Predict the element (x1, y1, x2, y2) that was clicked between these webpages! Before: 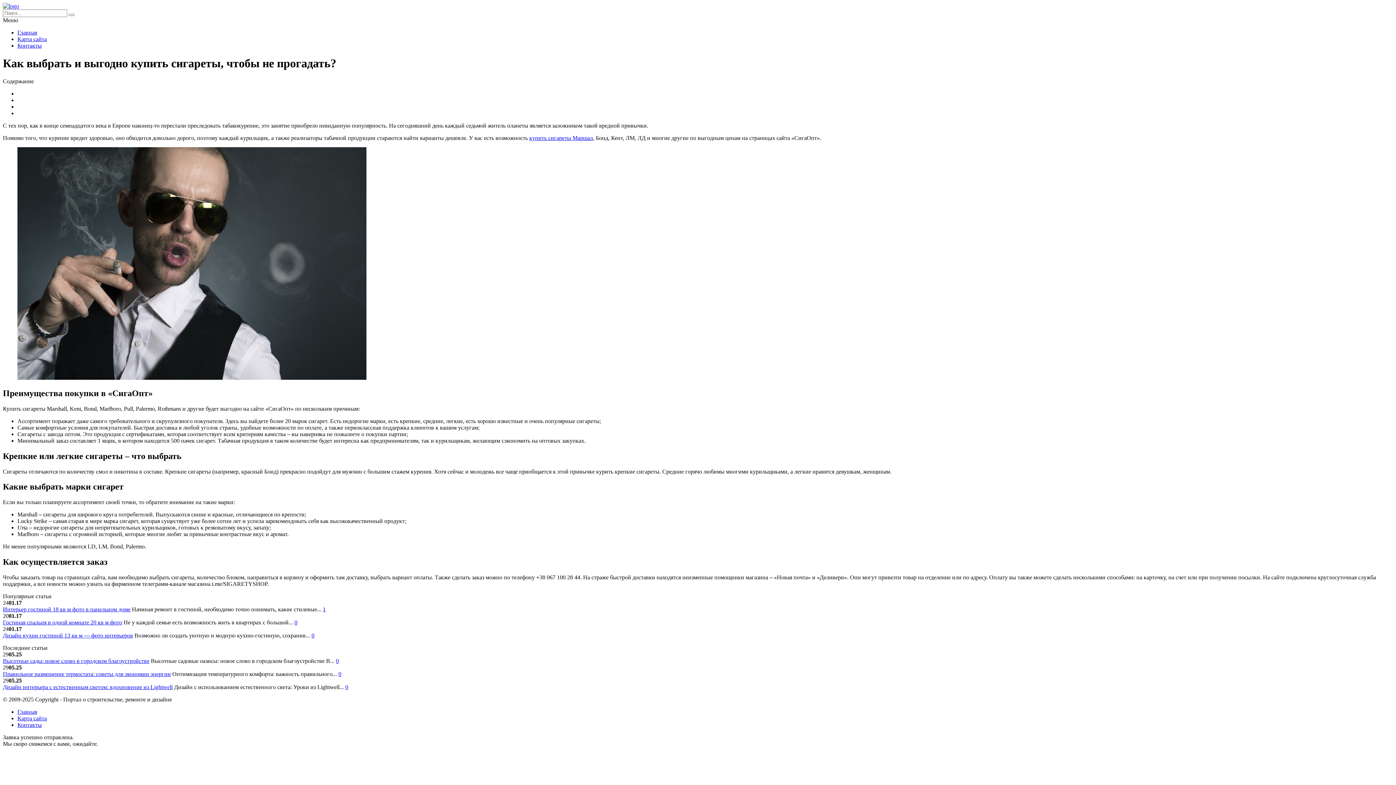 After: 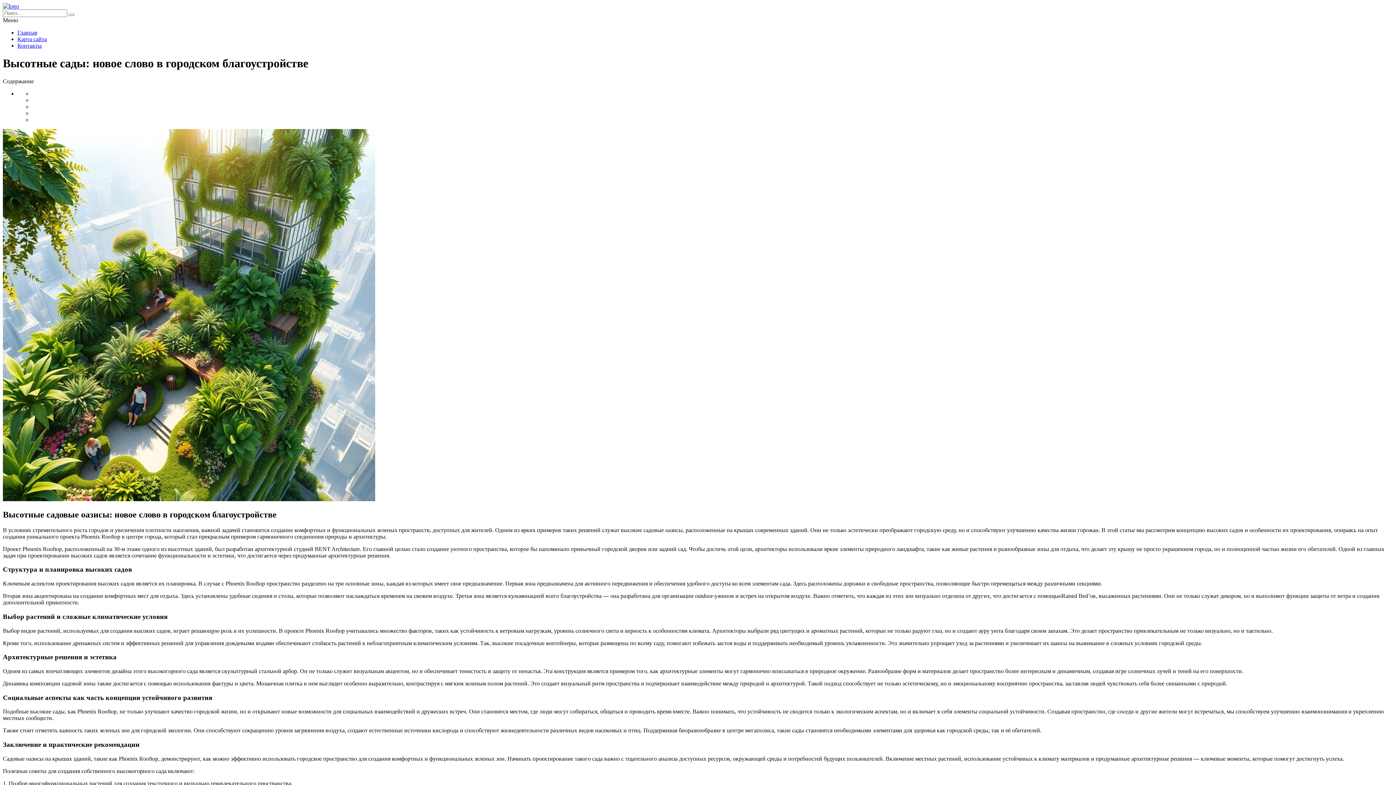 Action: bbox: (2, 658, 149, 664) label: Высотные сады: новое слово в городском благоустройстве